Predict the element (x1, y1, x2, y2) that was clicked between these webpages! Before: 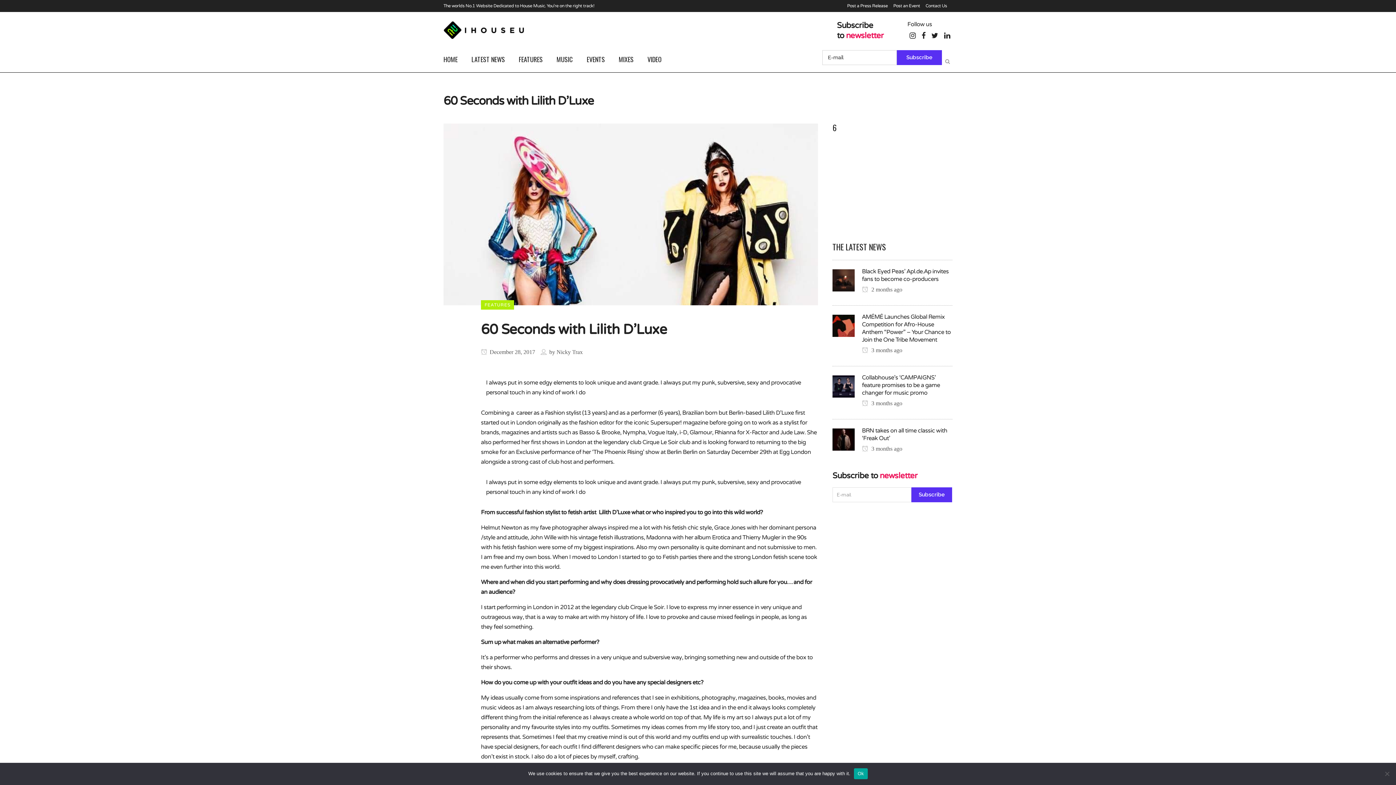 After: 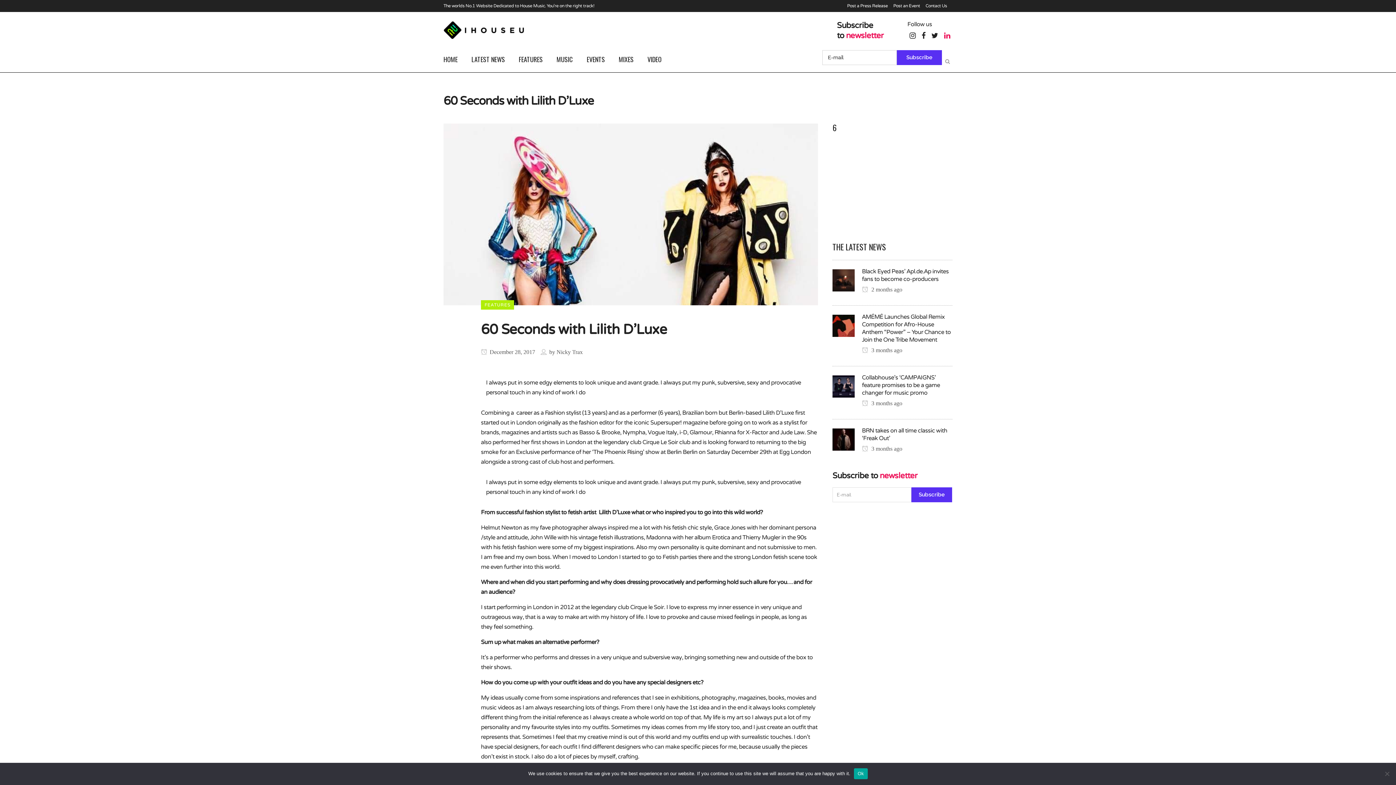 Action: bbox: (944, 32, 950, 40)